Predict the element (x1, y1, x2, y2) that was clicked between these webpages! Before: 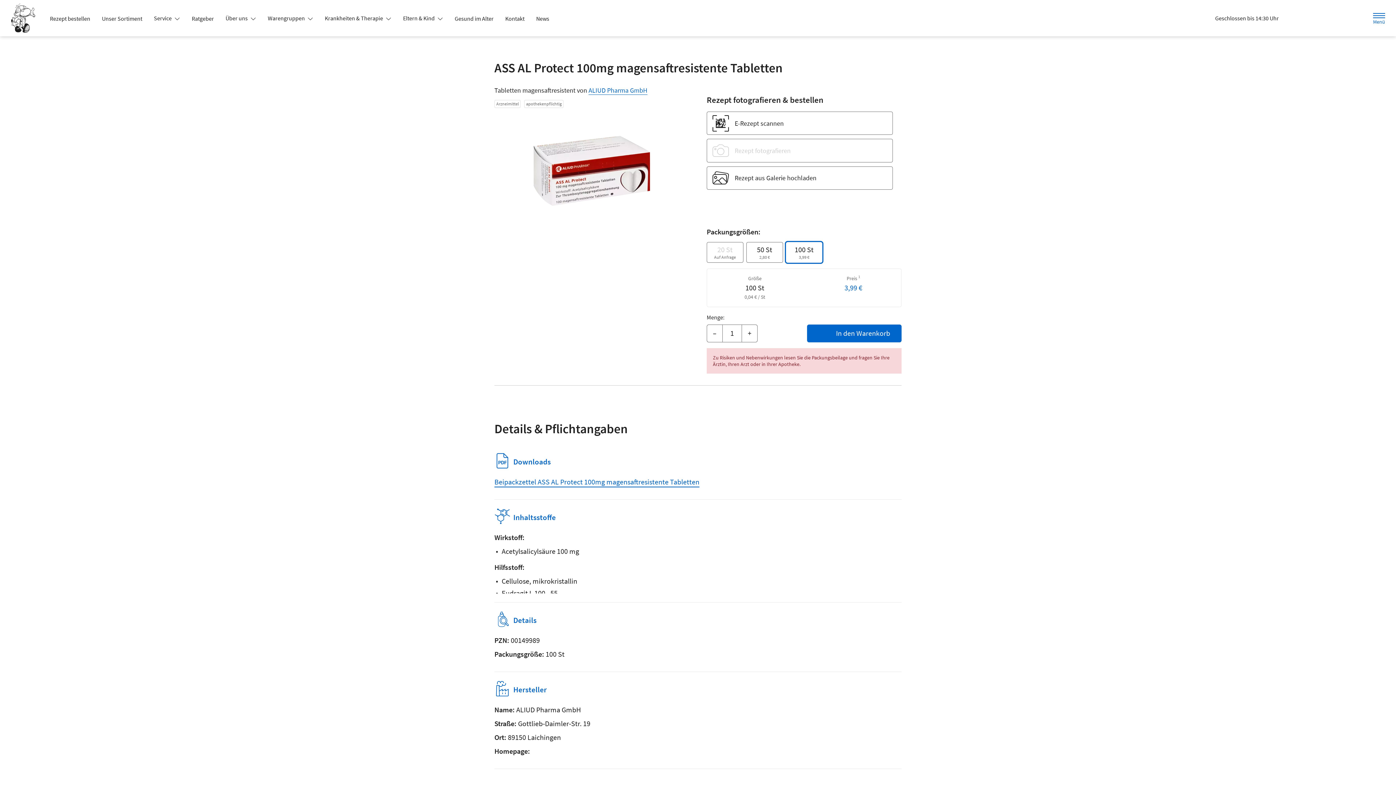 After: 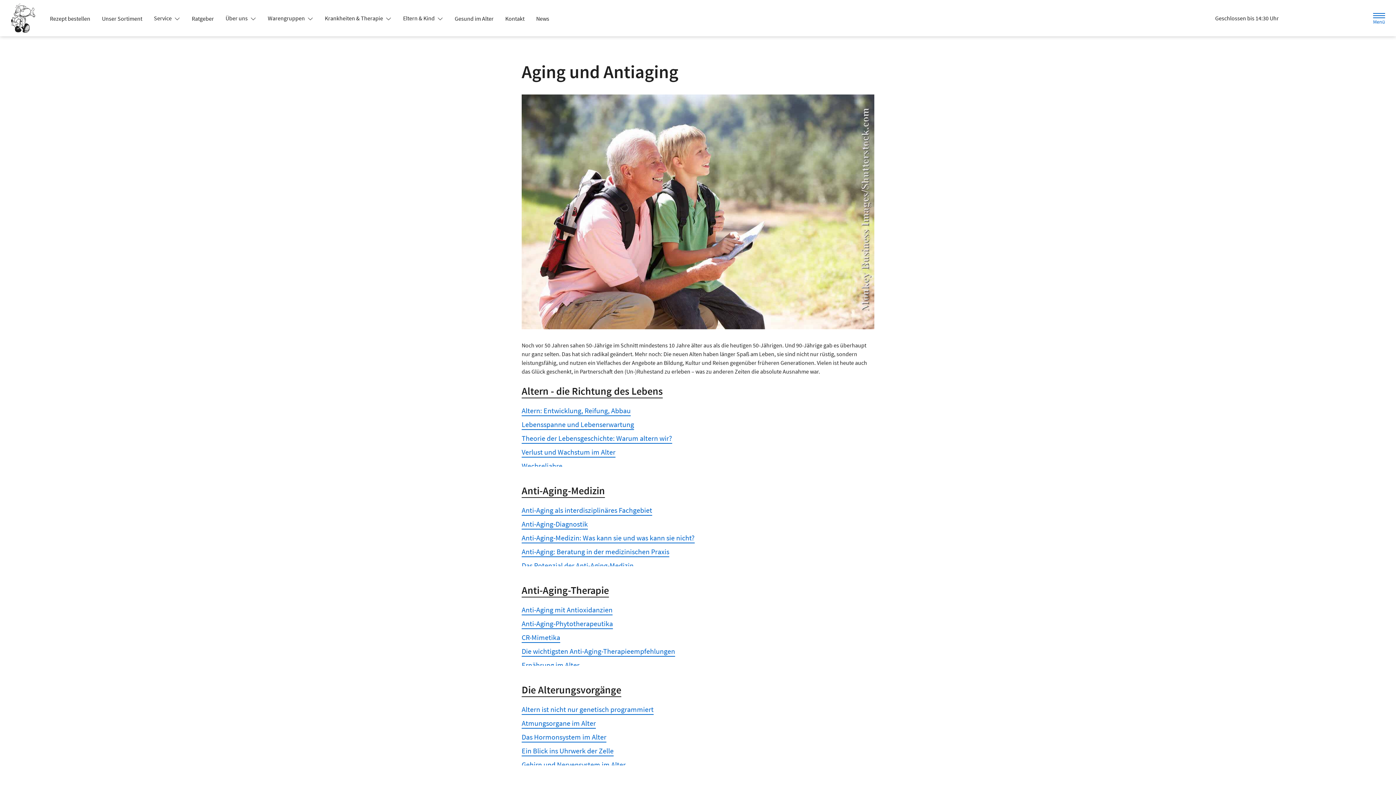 Action: label: Gesund im Alter bbox: (449, 12, 499, 25)